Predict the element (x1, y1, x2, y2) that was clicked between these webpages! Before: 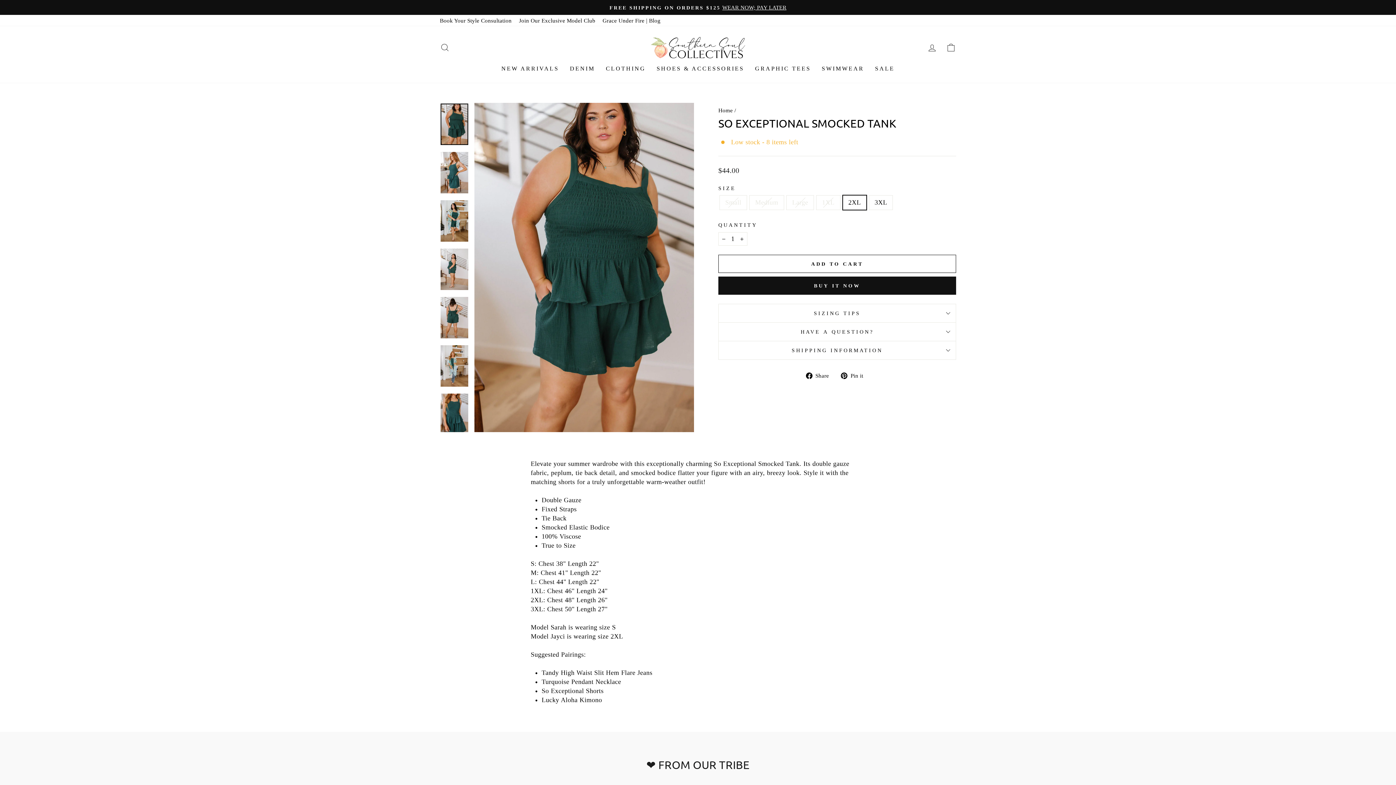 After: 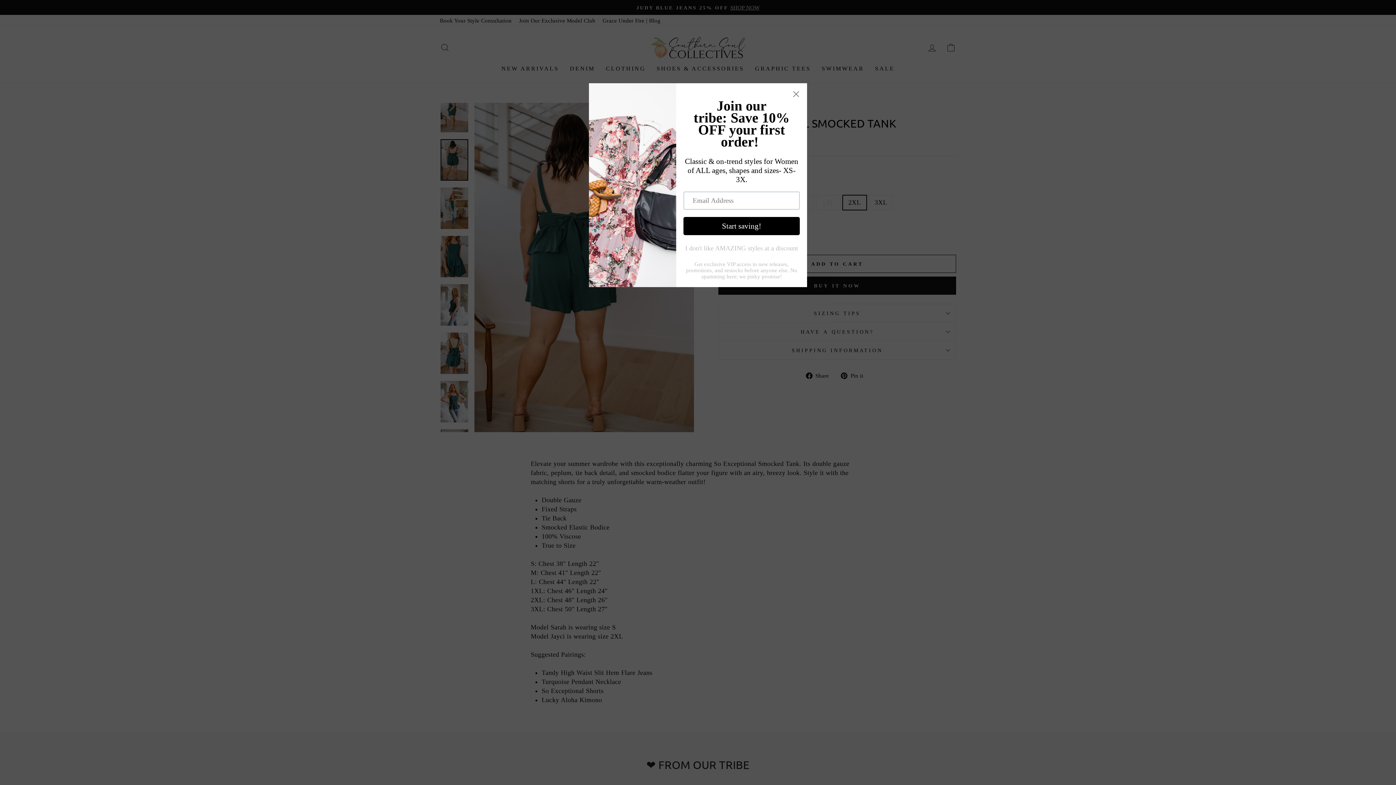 Action: bbox: (440, 297, 468, 338)